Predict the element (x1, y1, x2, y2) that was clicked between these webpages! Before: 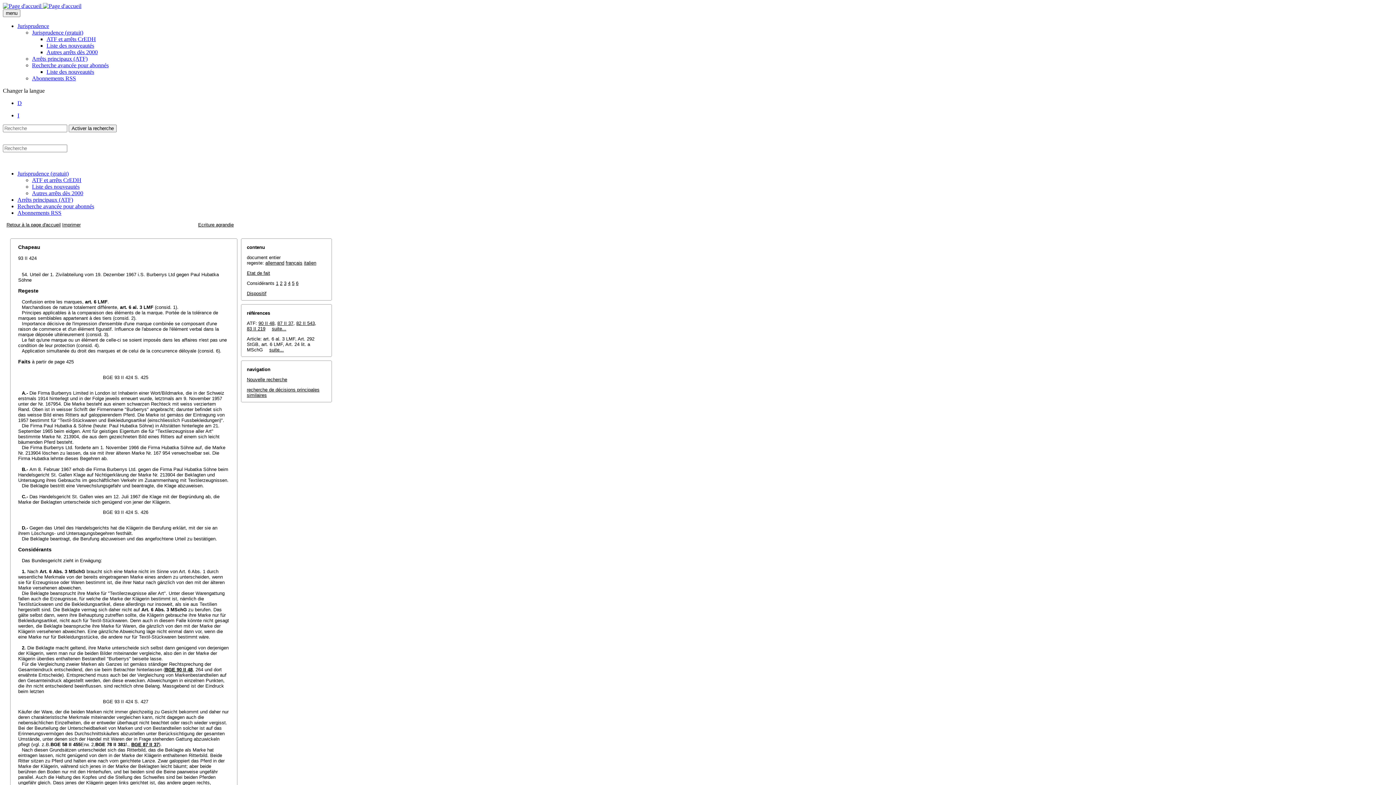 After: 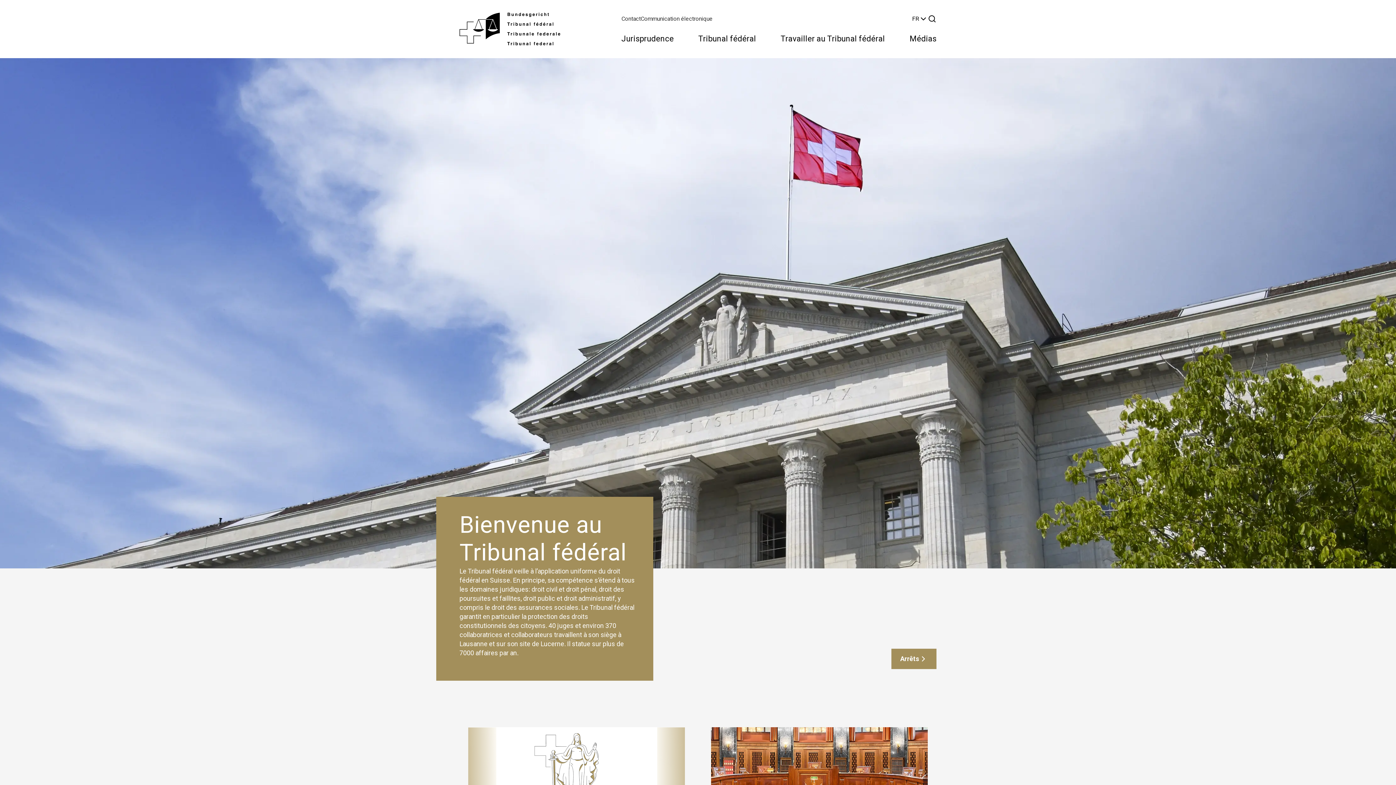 Action: bbox: (42, 2, 81, 9)